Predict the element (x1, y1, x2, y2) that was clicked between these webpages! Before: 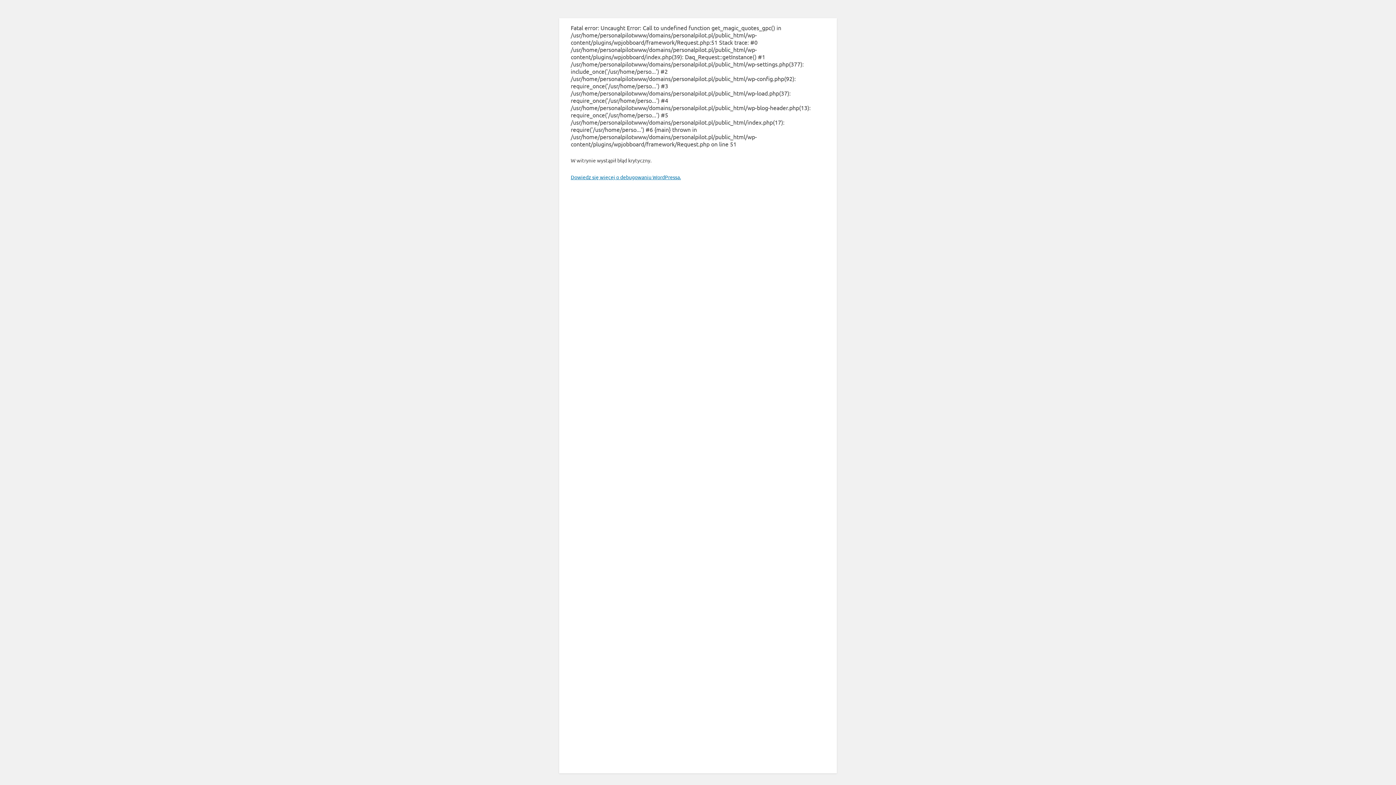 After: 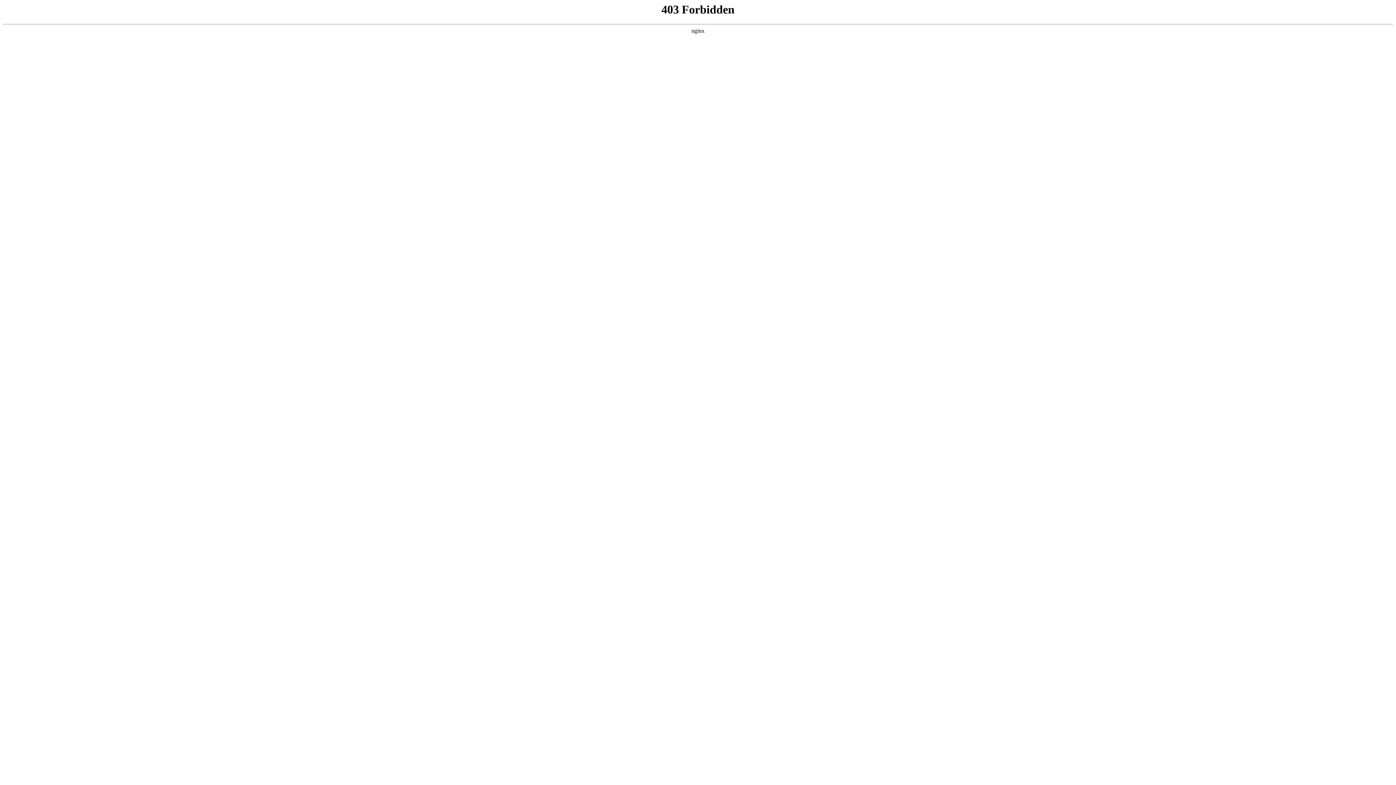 Action: bbox: (570, 173, 681, 180) label: Dowiedz się więcej o debugowaniu WordPressa.